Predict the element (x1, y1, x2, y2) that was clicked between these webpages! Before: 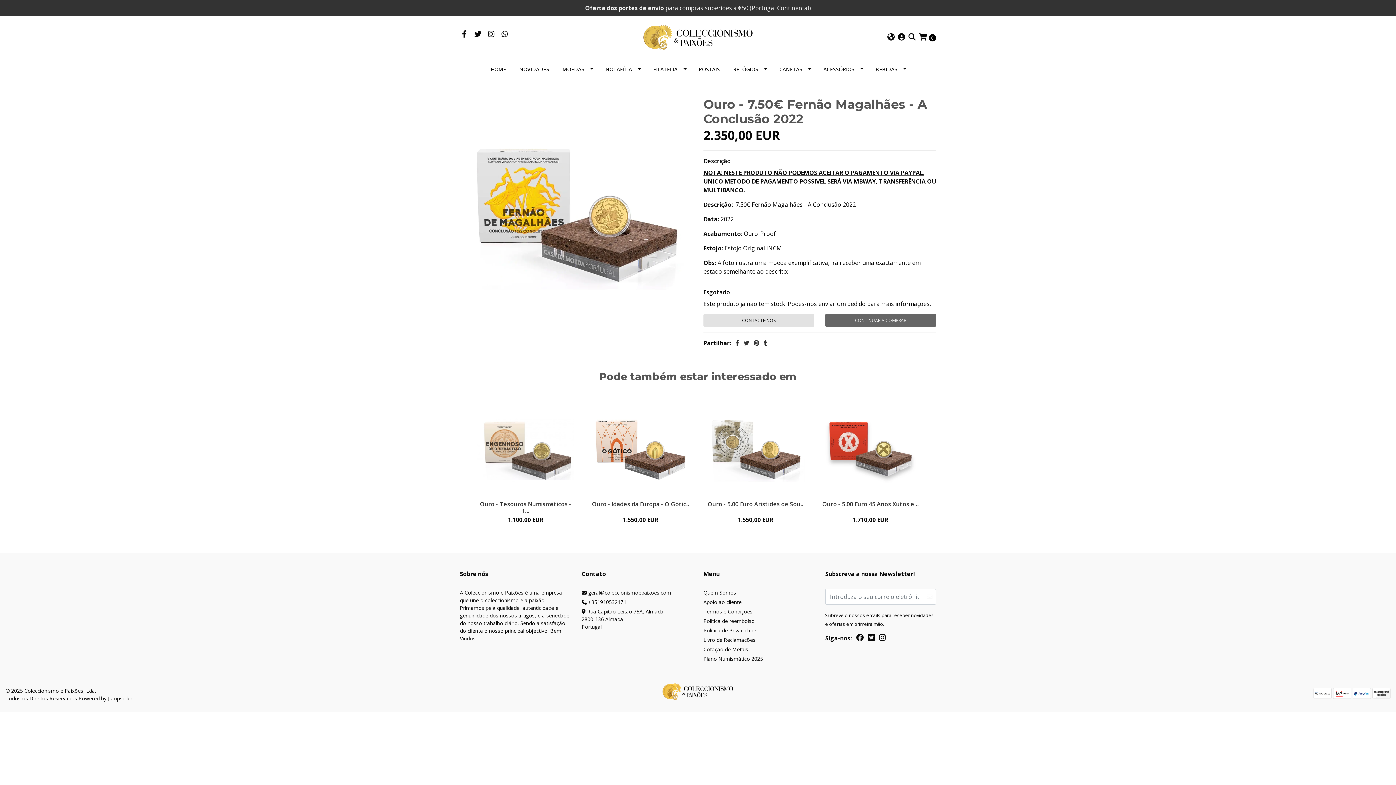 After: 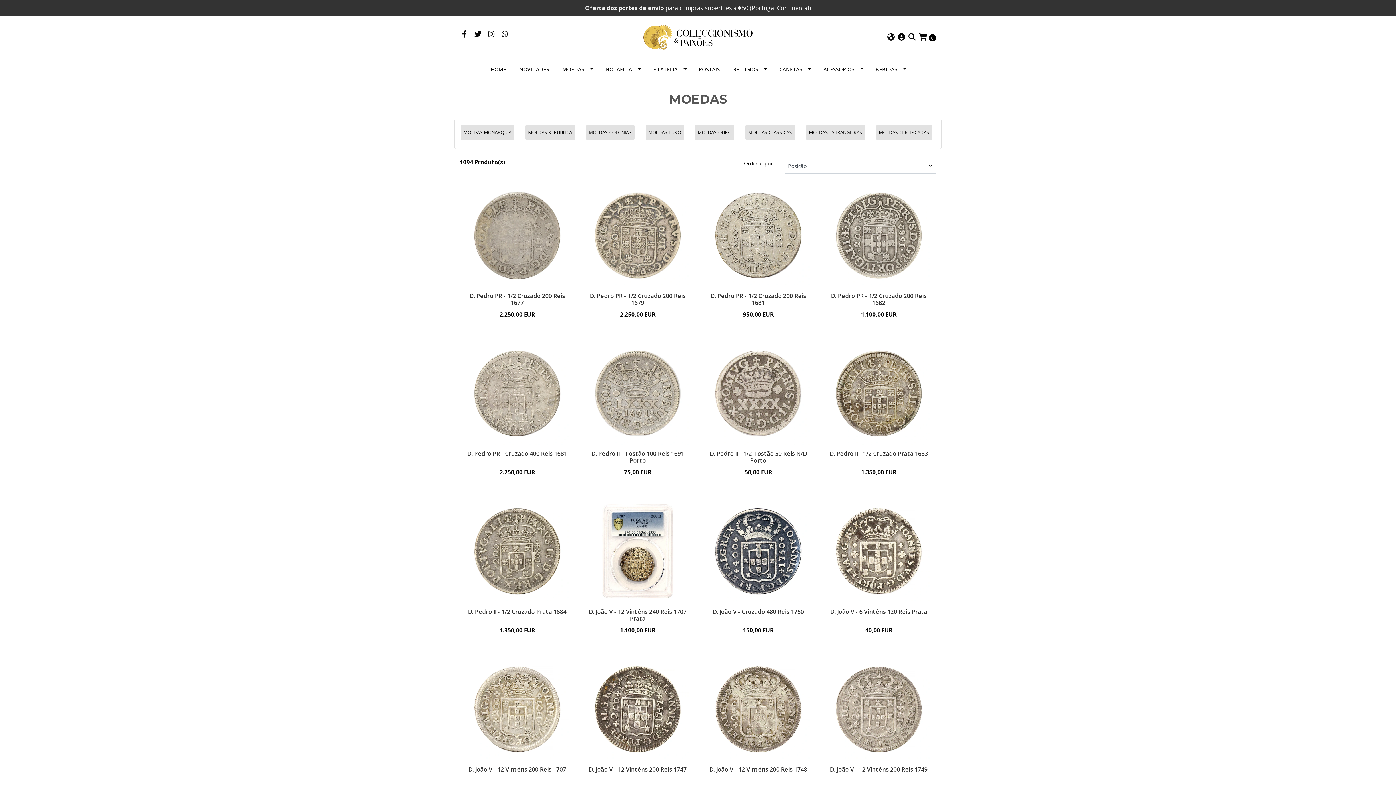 Action: bbox: (555, 58, 598, 79) label: MOEDAS